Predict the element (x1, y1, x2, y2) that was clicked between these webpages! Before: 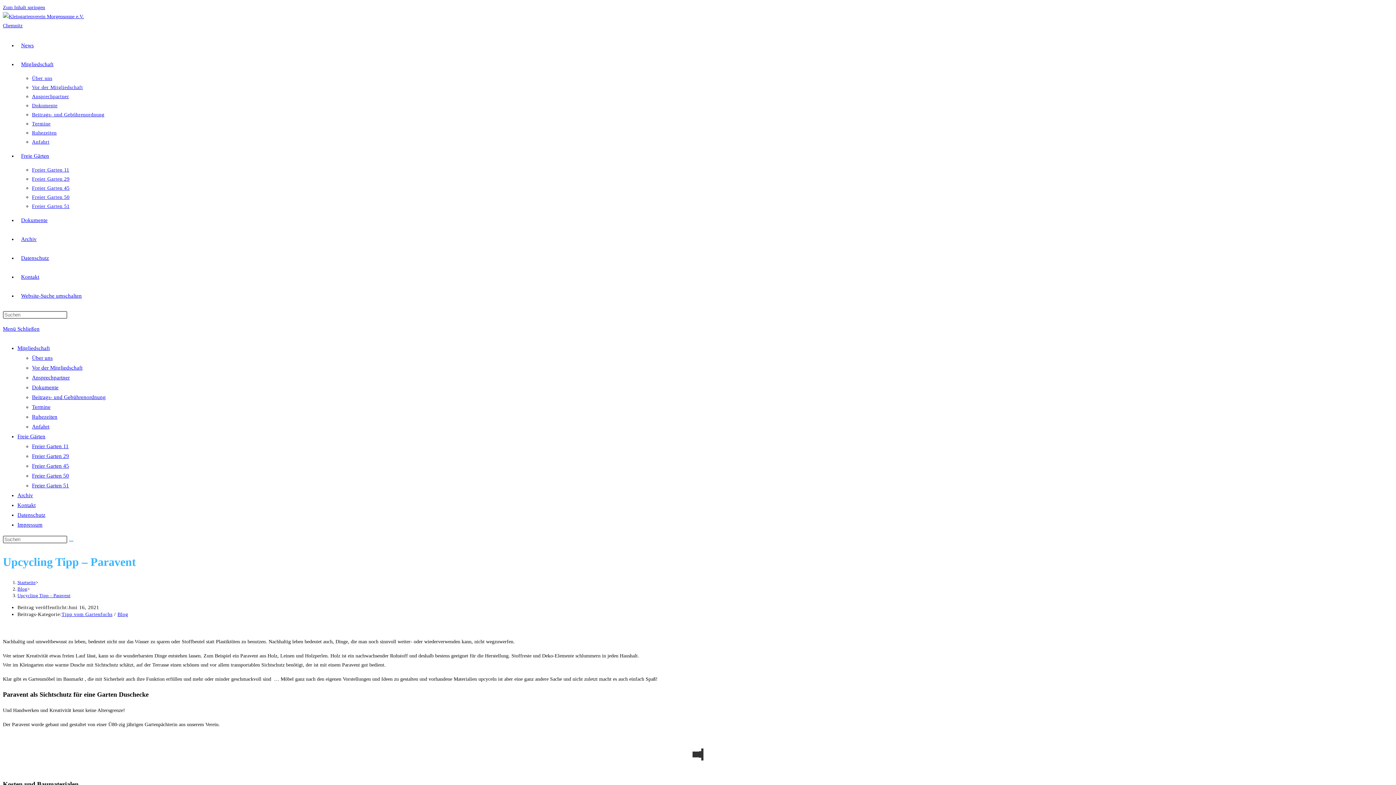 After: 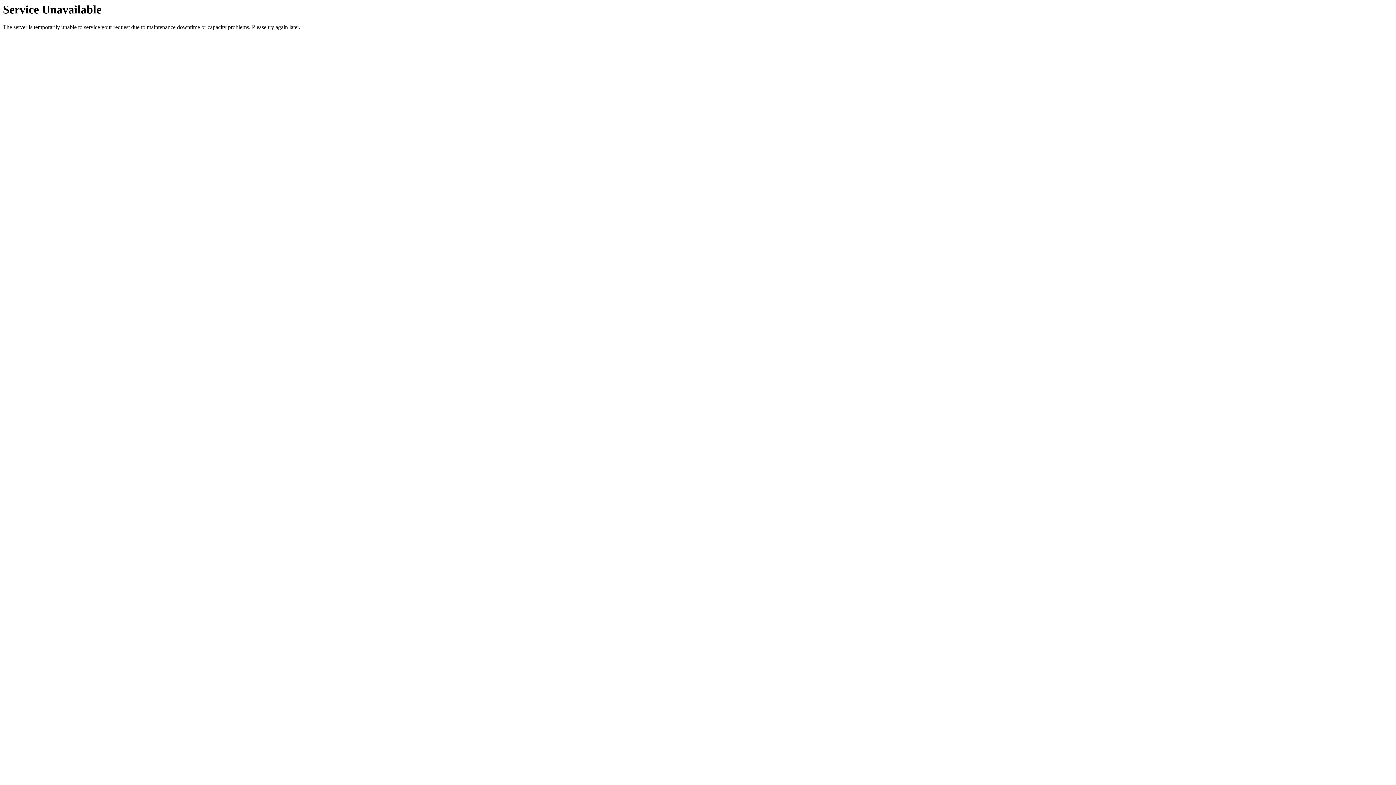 Action: label: Freier Garten 11 bbox: (32, 443, 68, 449)